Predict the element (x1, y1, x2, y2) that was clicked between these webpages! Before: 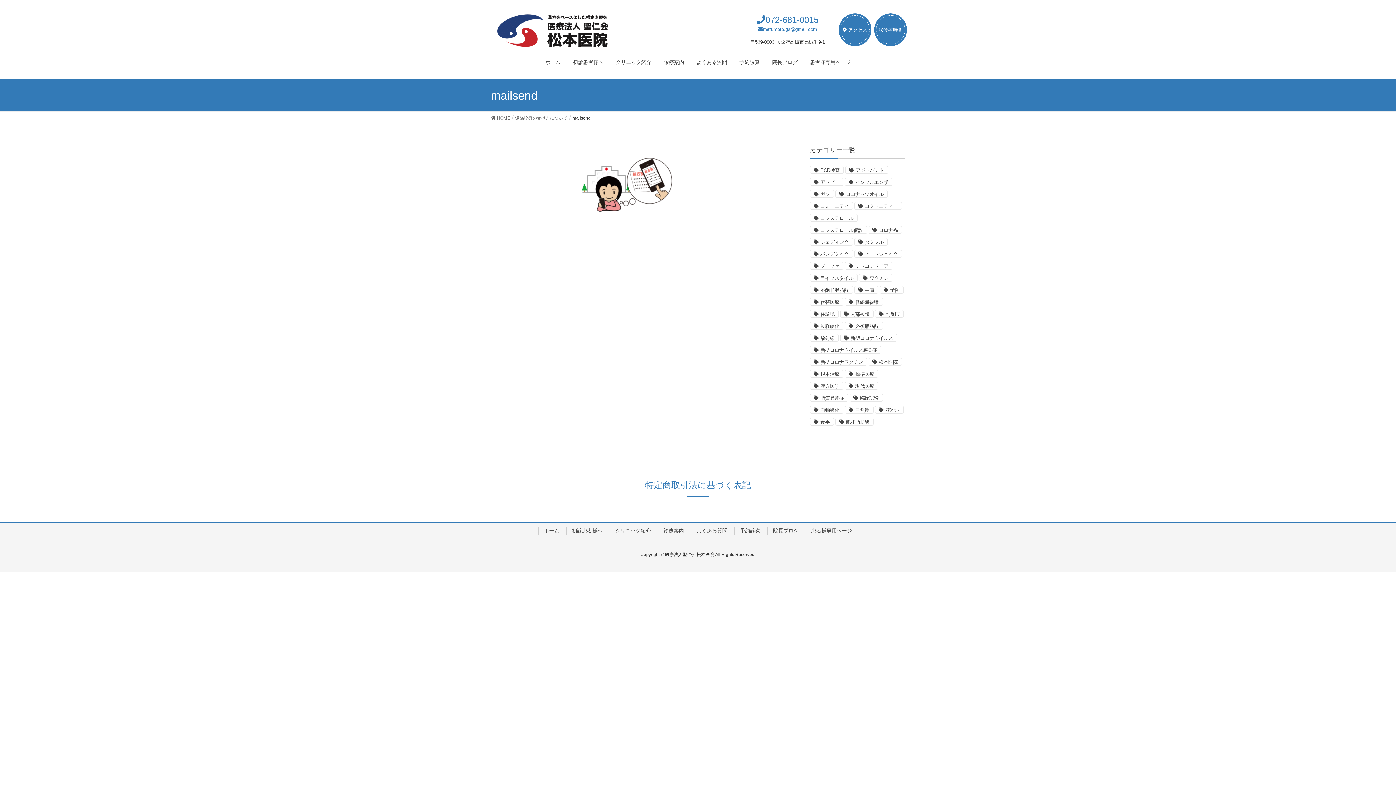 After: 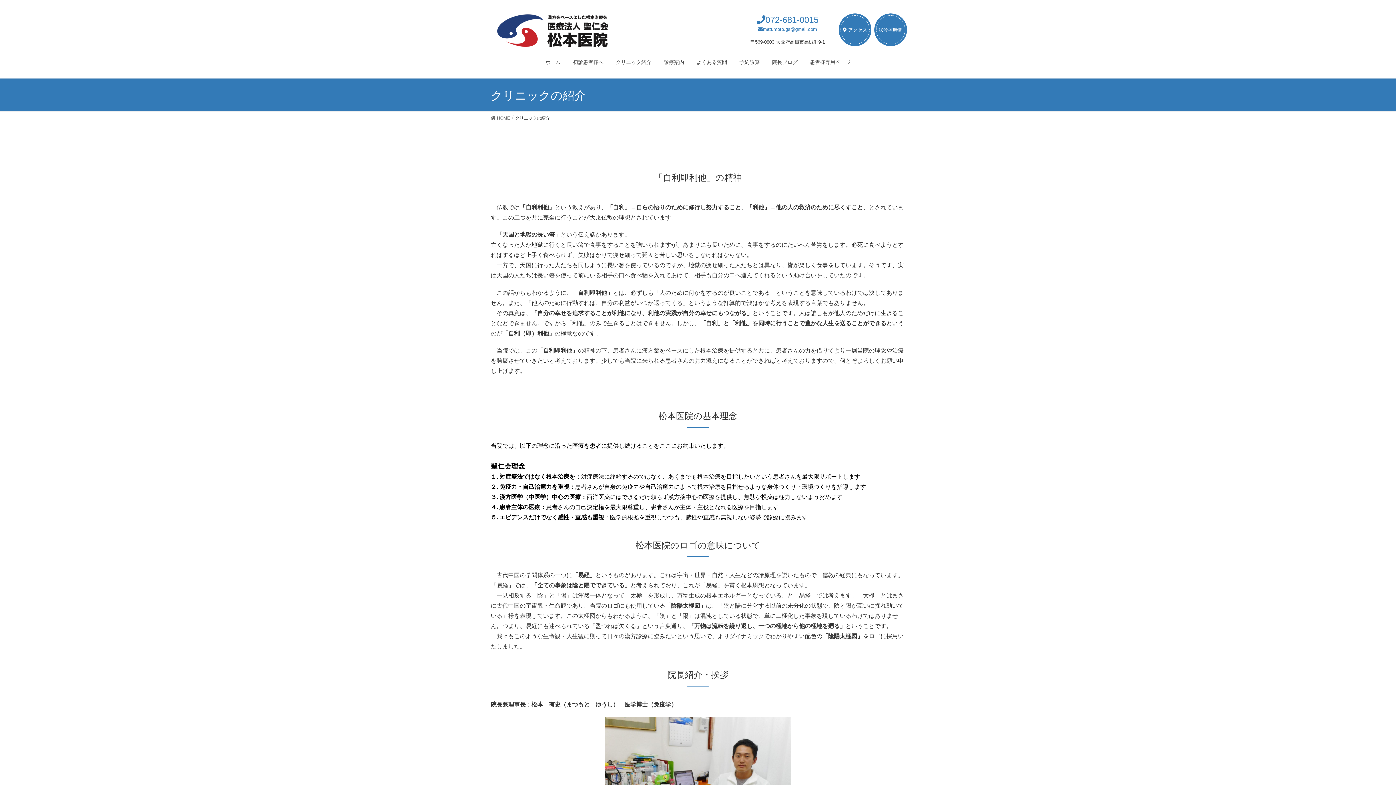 Action: bbox: (609, 526, 656, 535) label: クリニック紹介